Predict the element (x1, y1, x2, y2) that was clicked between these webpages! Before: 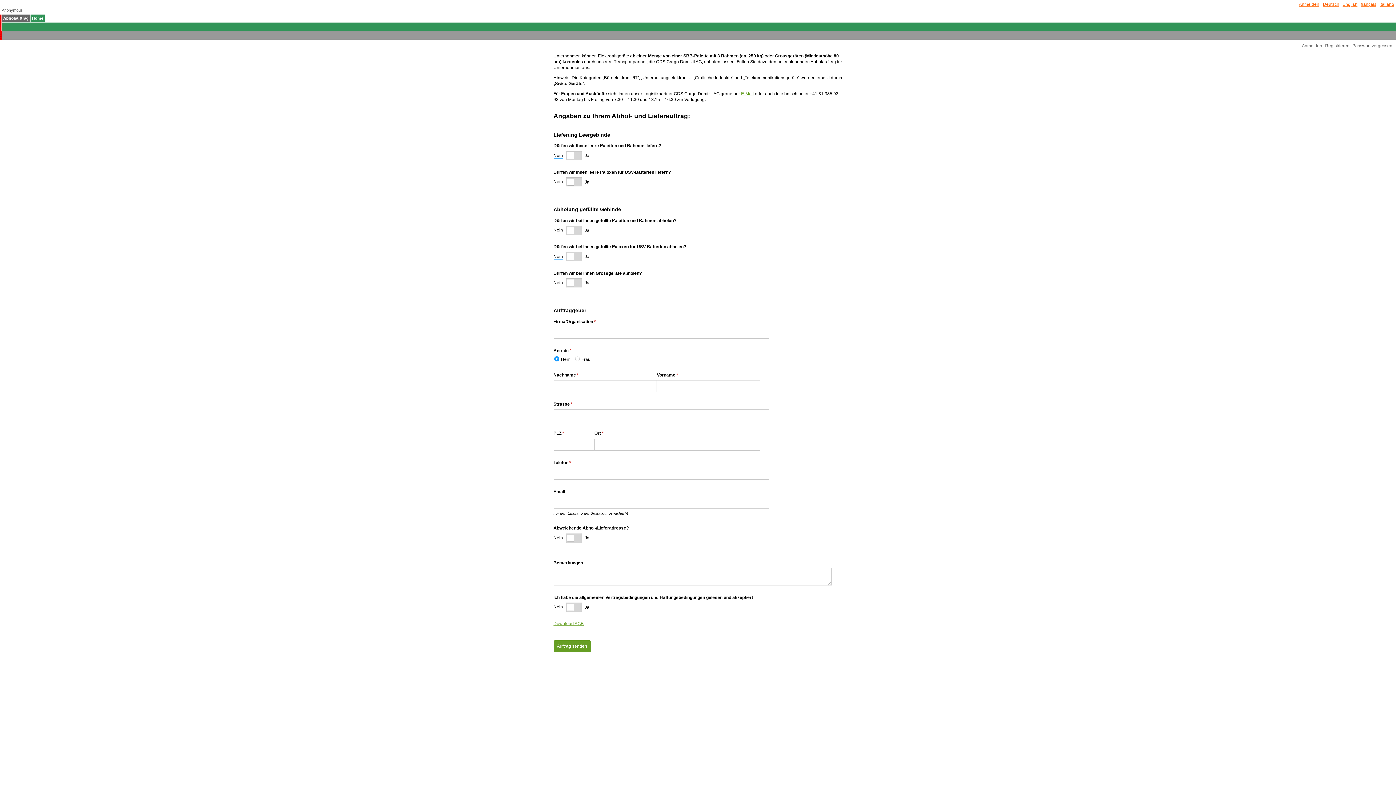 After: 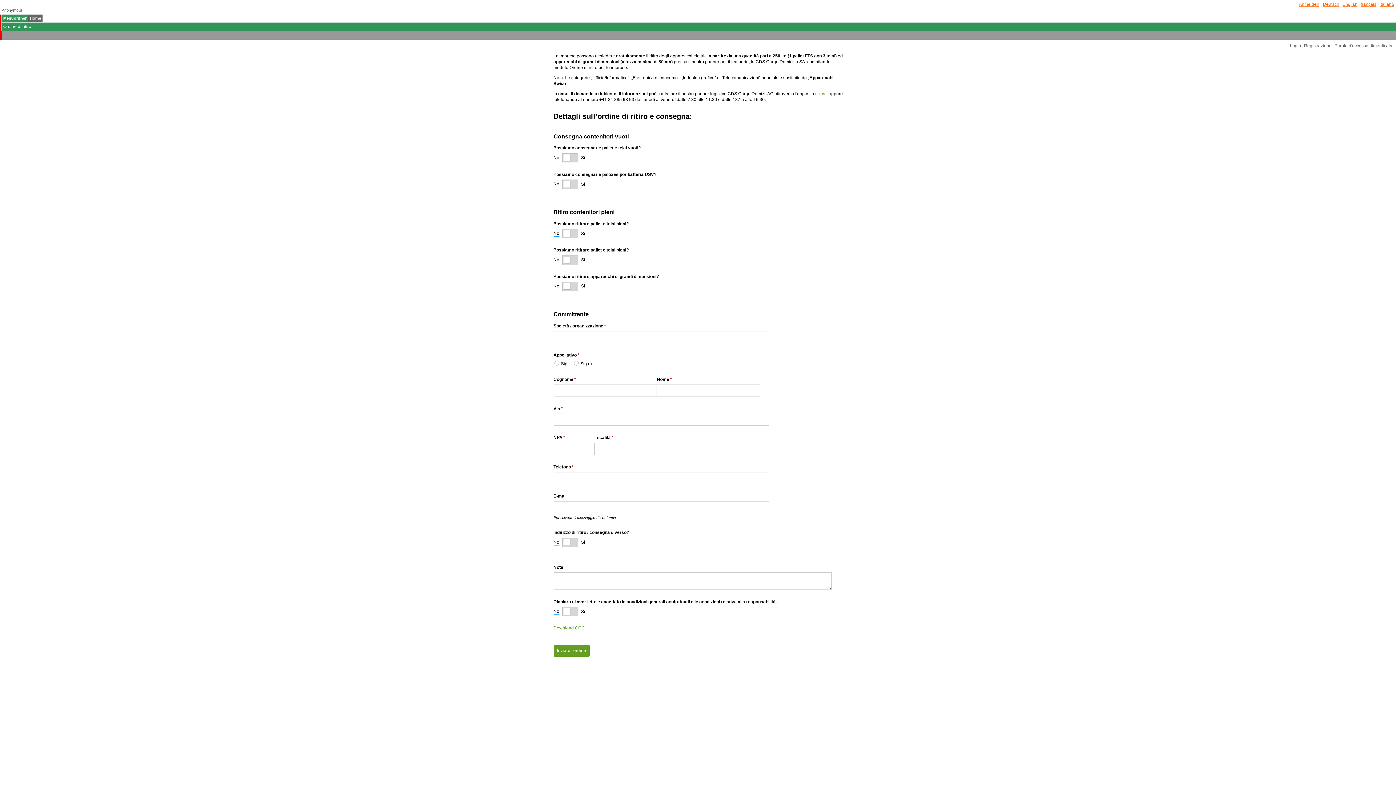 Action: bbox: (1380, 1, 1394, 6) label: italiano